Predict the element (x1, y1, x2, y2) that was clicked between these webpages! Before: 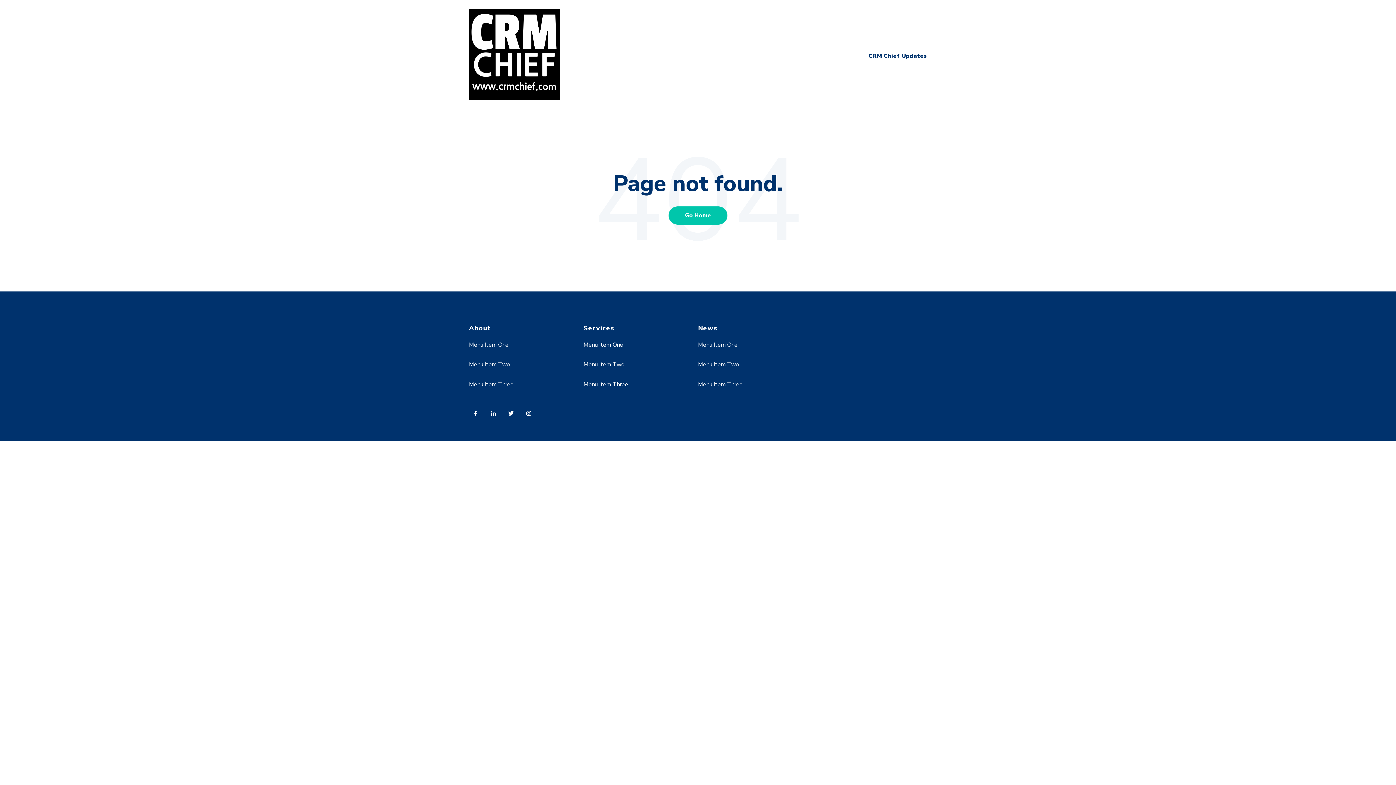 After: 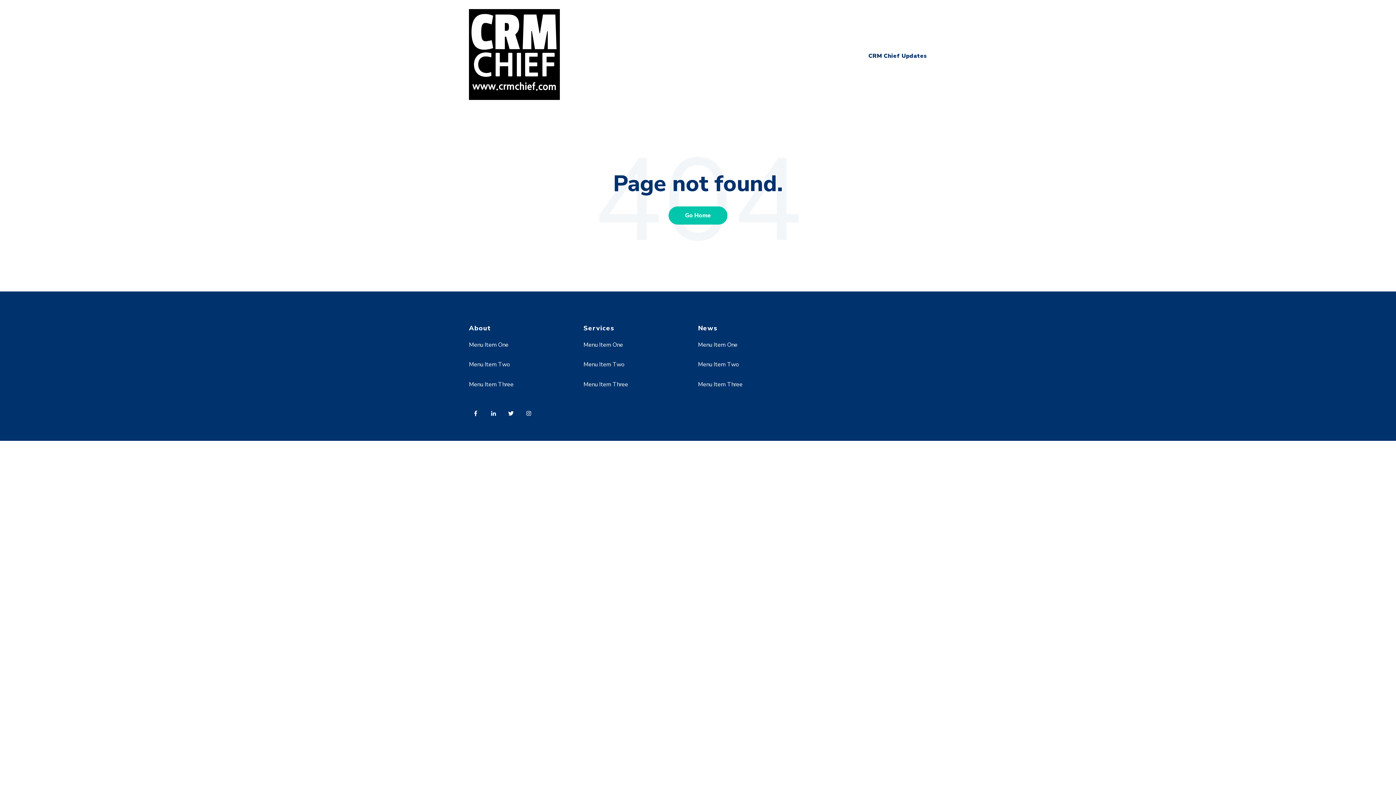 Action: bbox: (486, 406, 504, 424)